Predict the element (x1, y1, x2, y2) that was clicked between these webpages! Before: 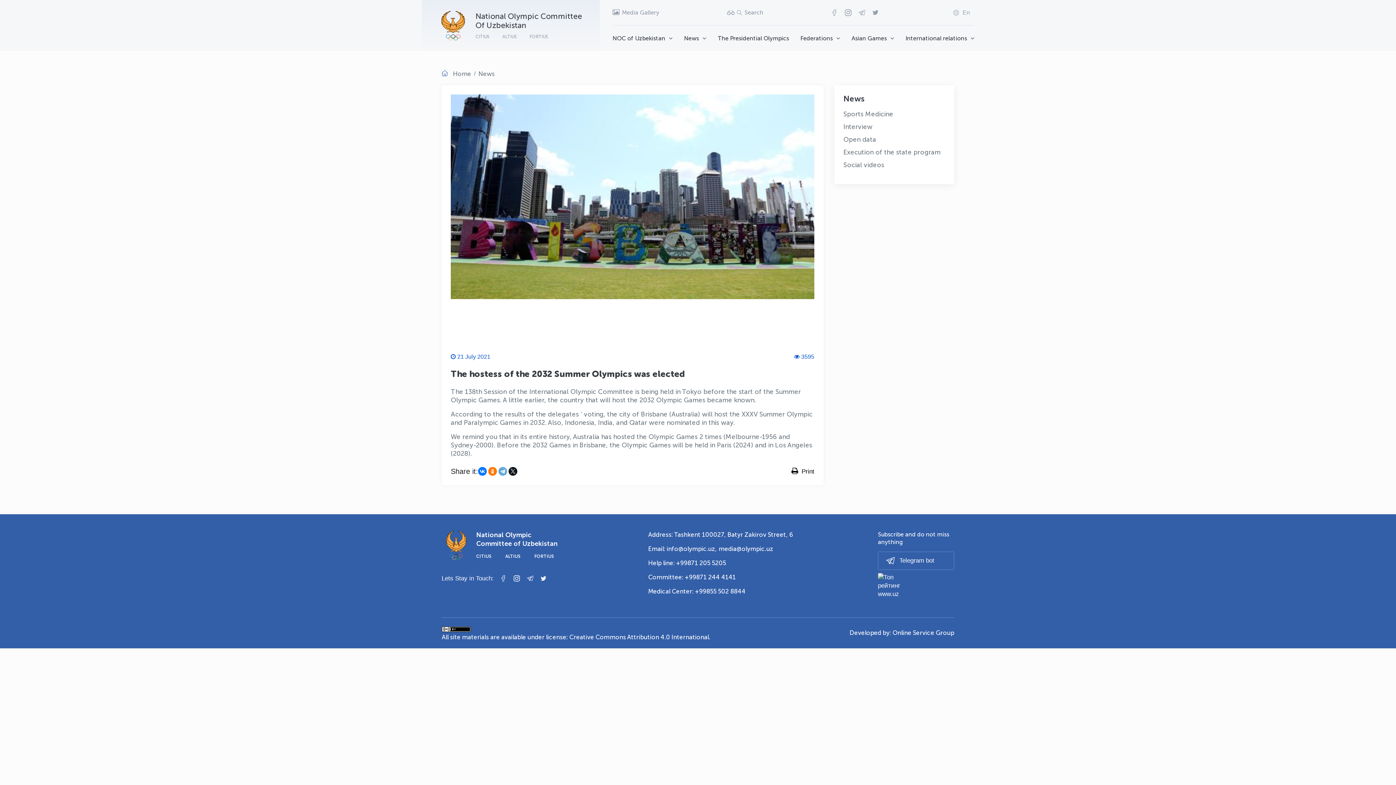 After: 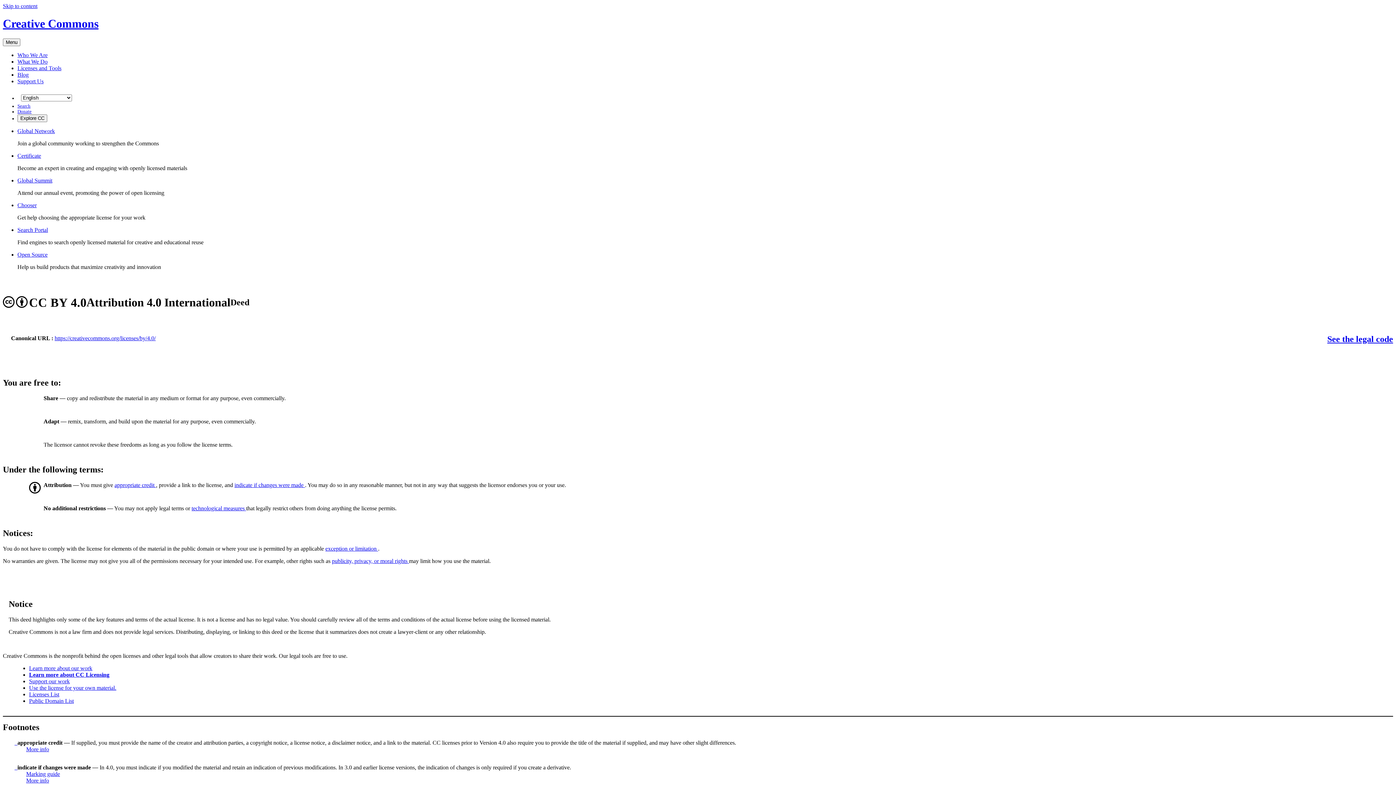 Action: bbox: (441, 625, 470, 632)